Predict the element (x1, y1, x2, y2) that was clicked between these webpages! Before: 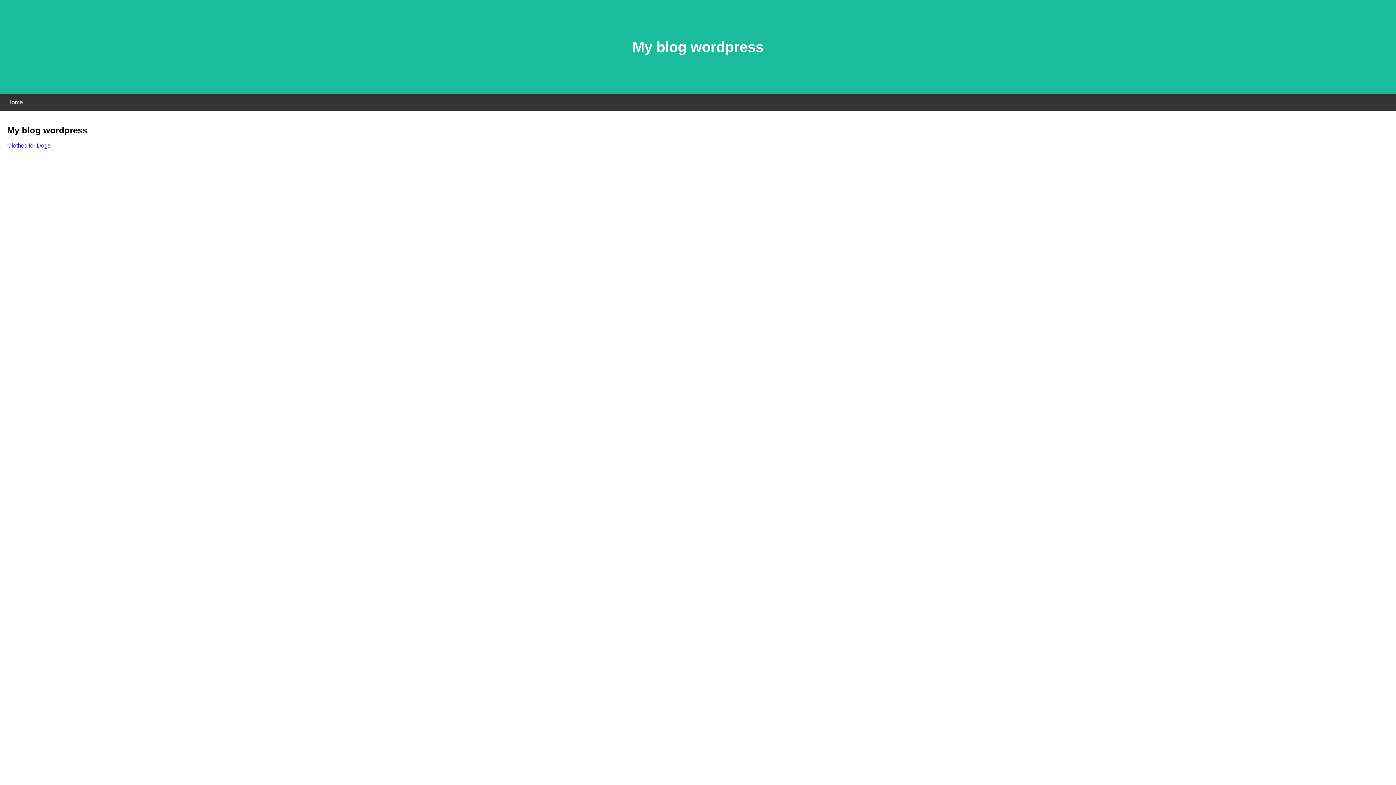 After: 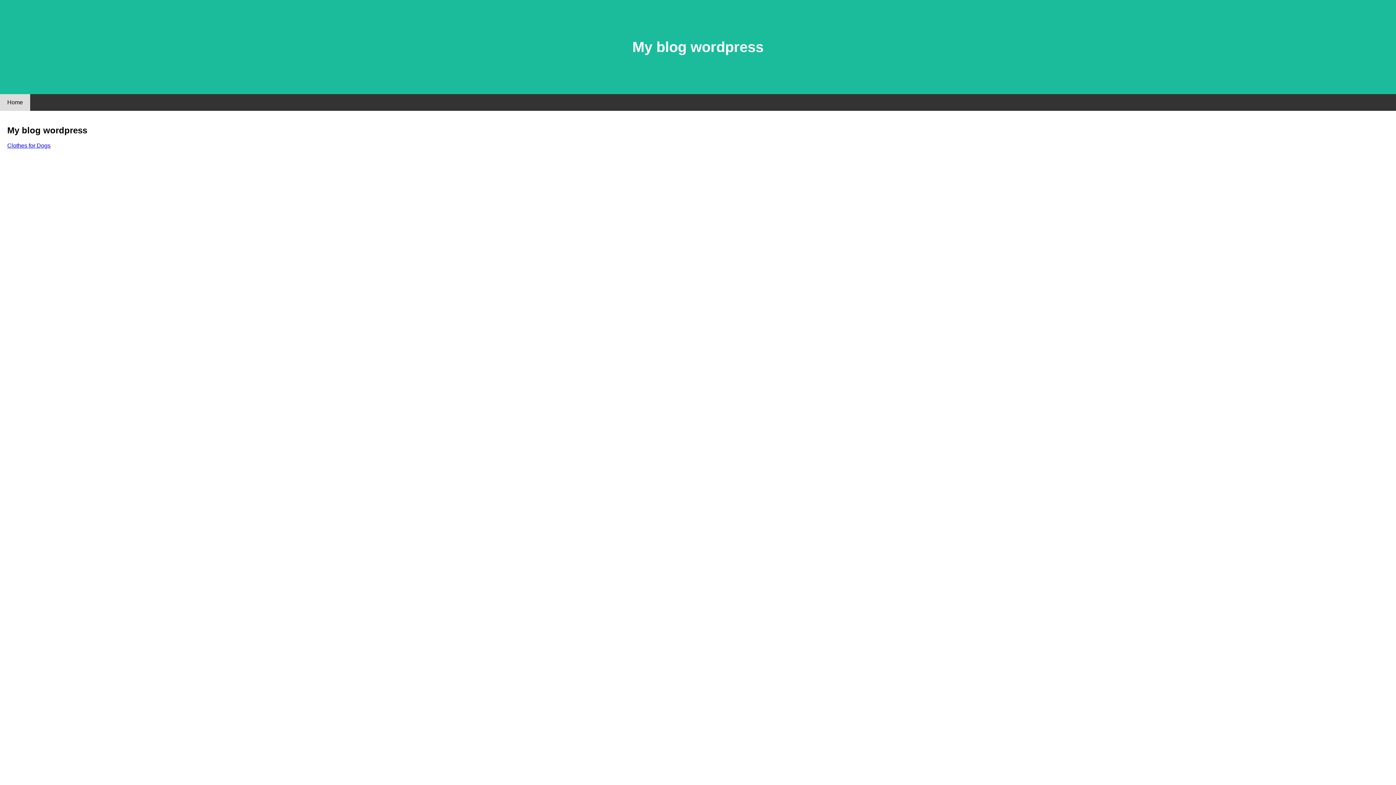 Action: label: Home bbox: (0, 94, 30, 110)